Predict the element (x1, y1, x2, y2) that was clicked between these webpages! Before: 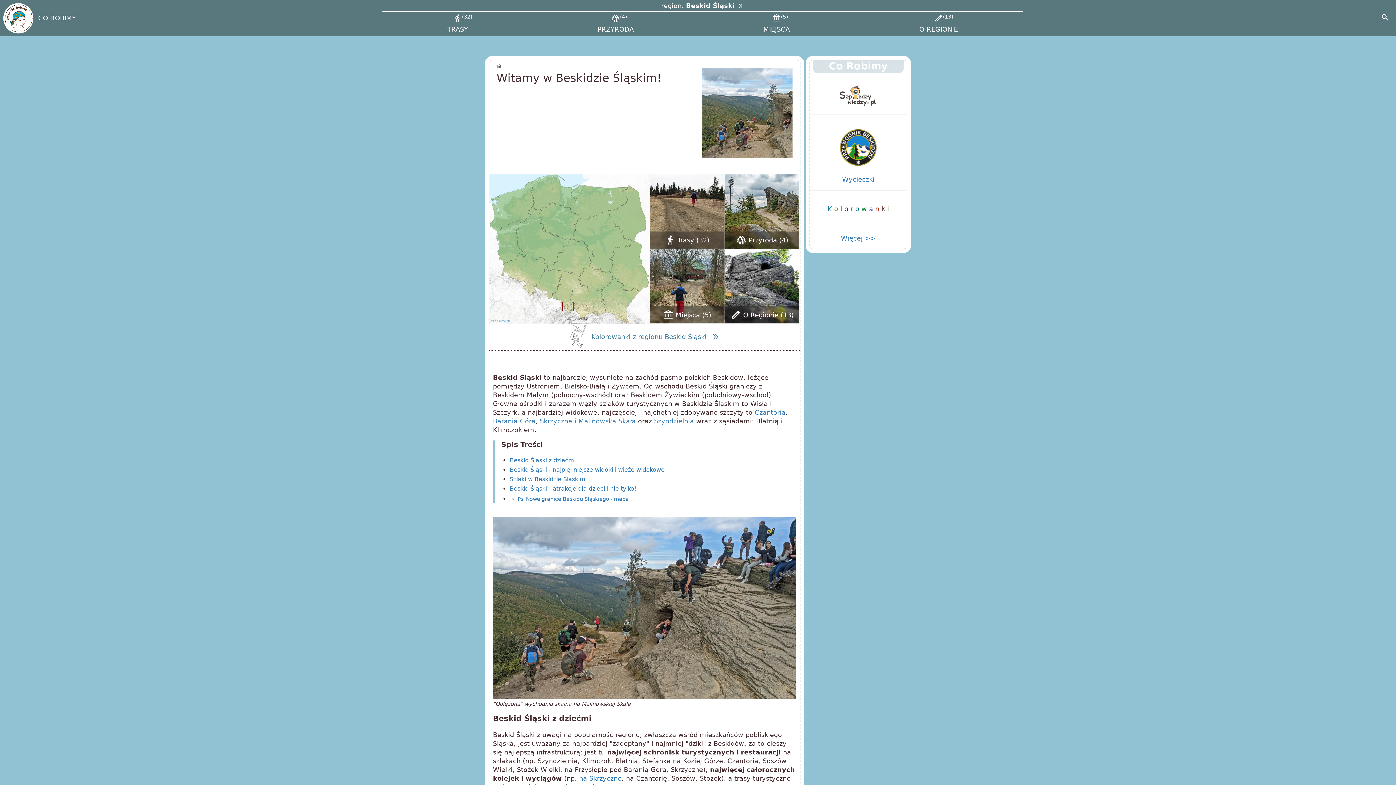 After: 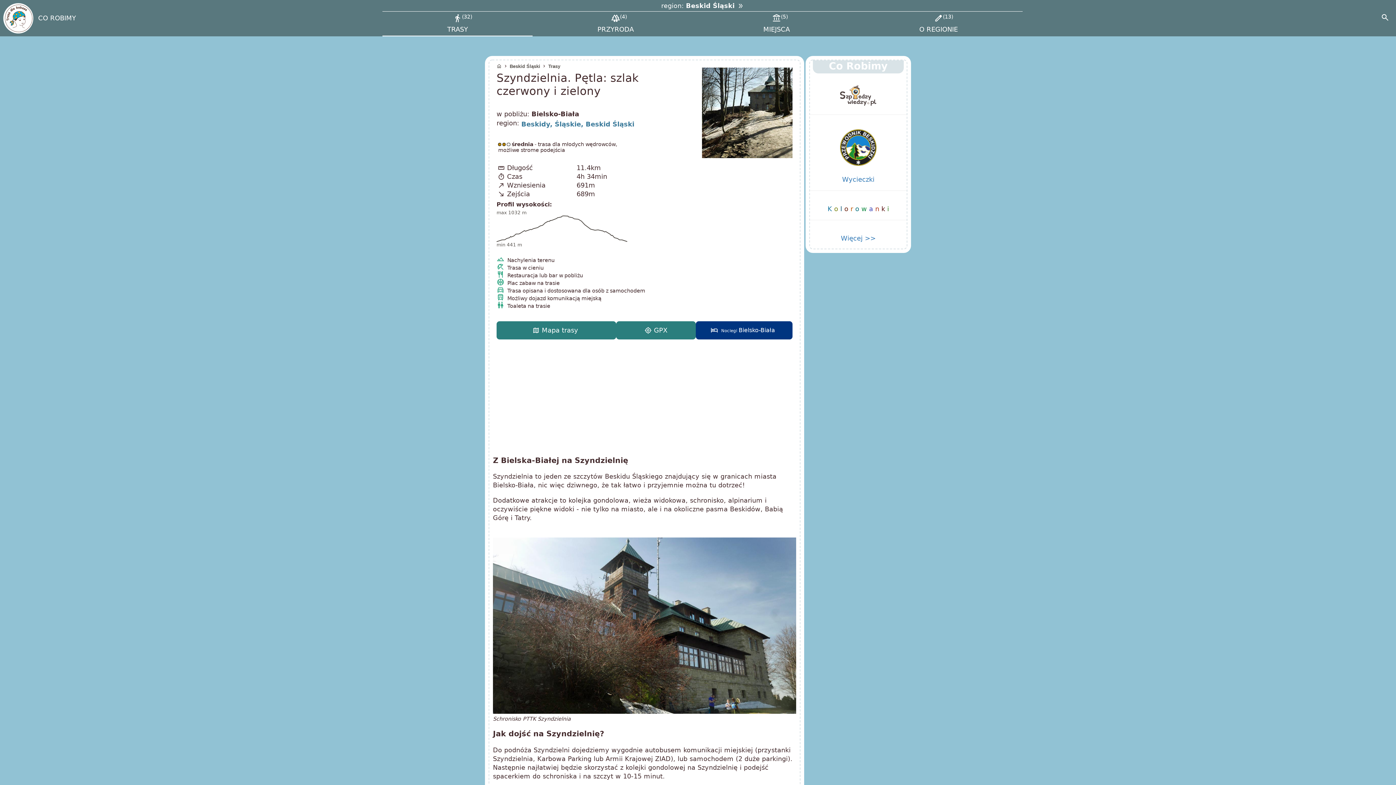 Action: bbox: (654, 417, 694, 424) label: Szyndzielnia